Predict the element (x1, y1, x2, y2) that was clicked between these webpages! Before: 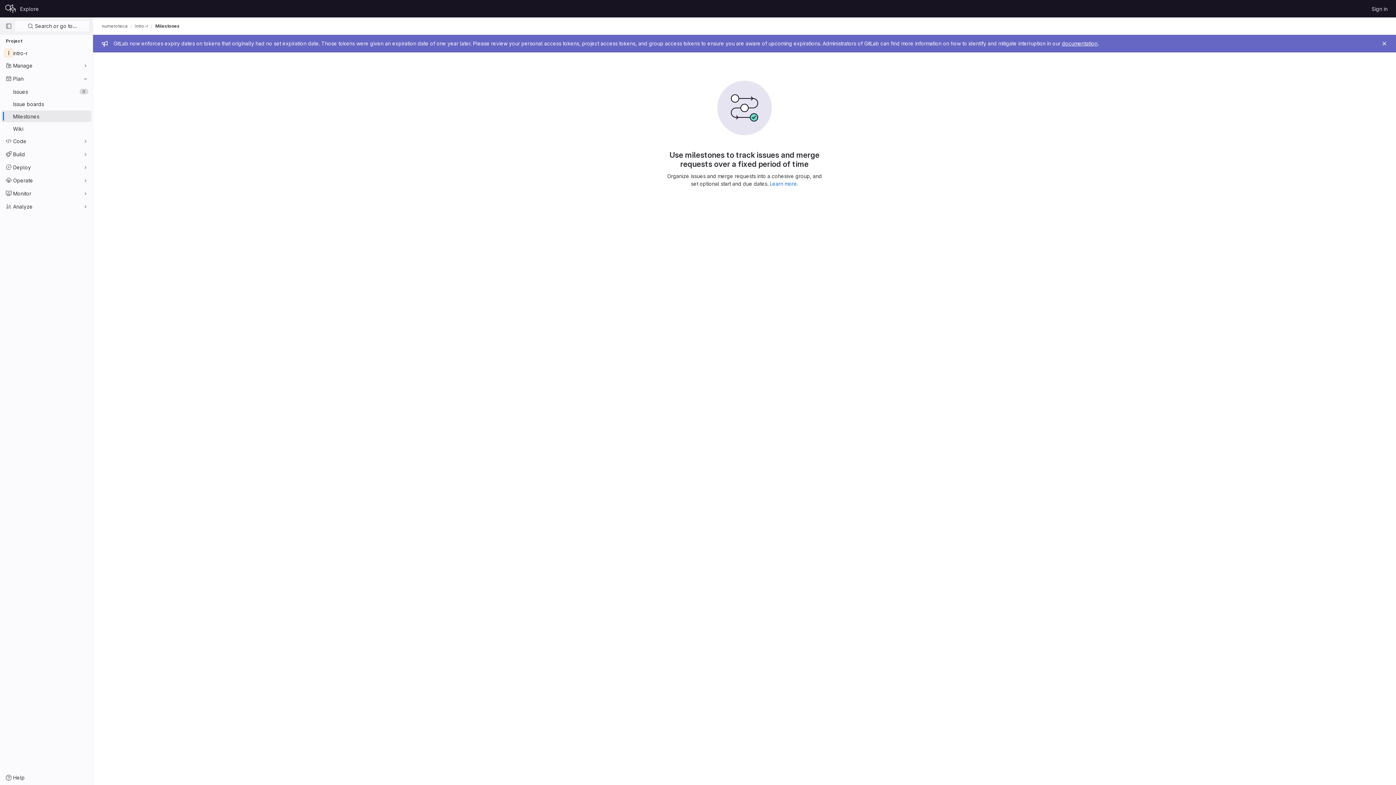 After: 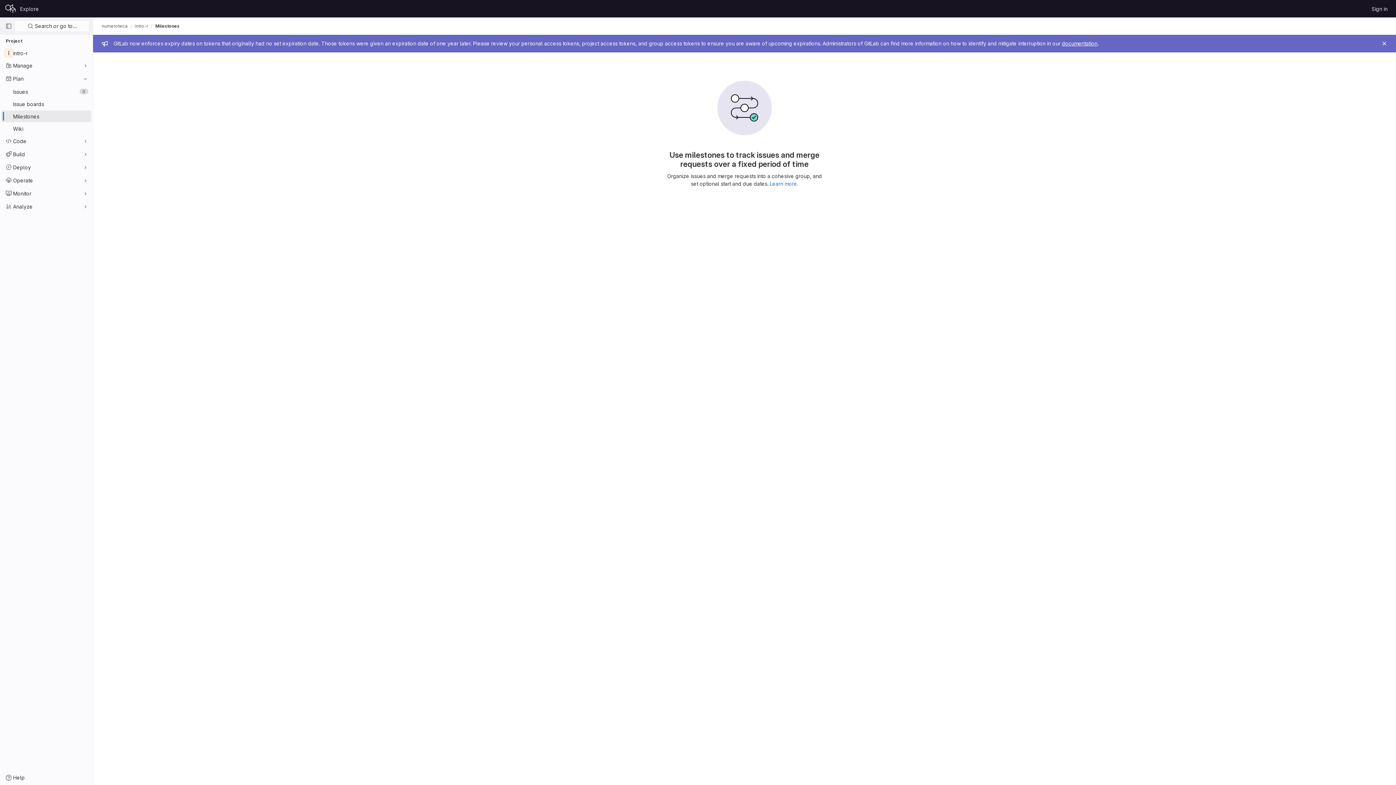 Action: label: Milestones bbox: (155, 23, 179, 28)